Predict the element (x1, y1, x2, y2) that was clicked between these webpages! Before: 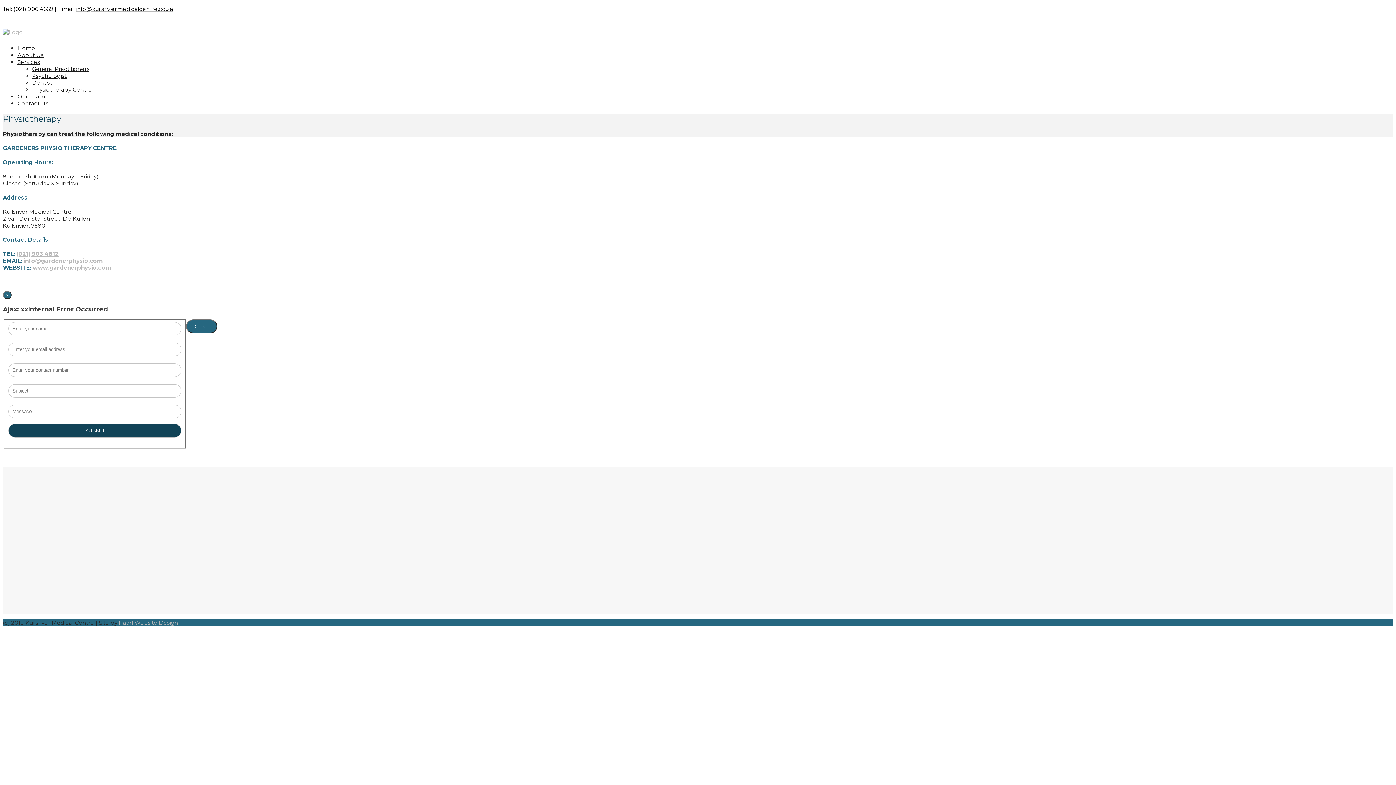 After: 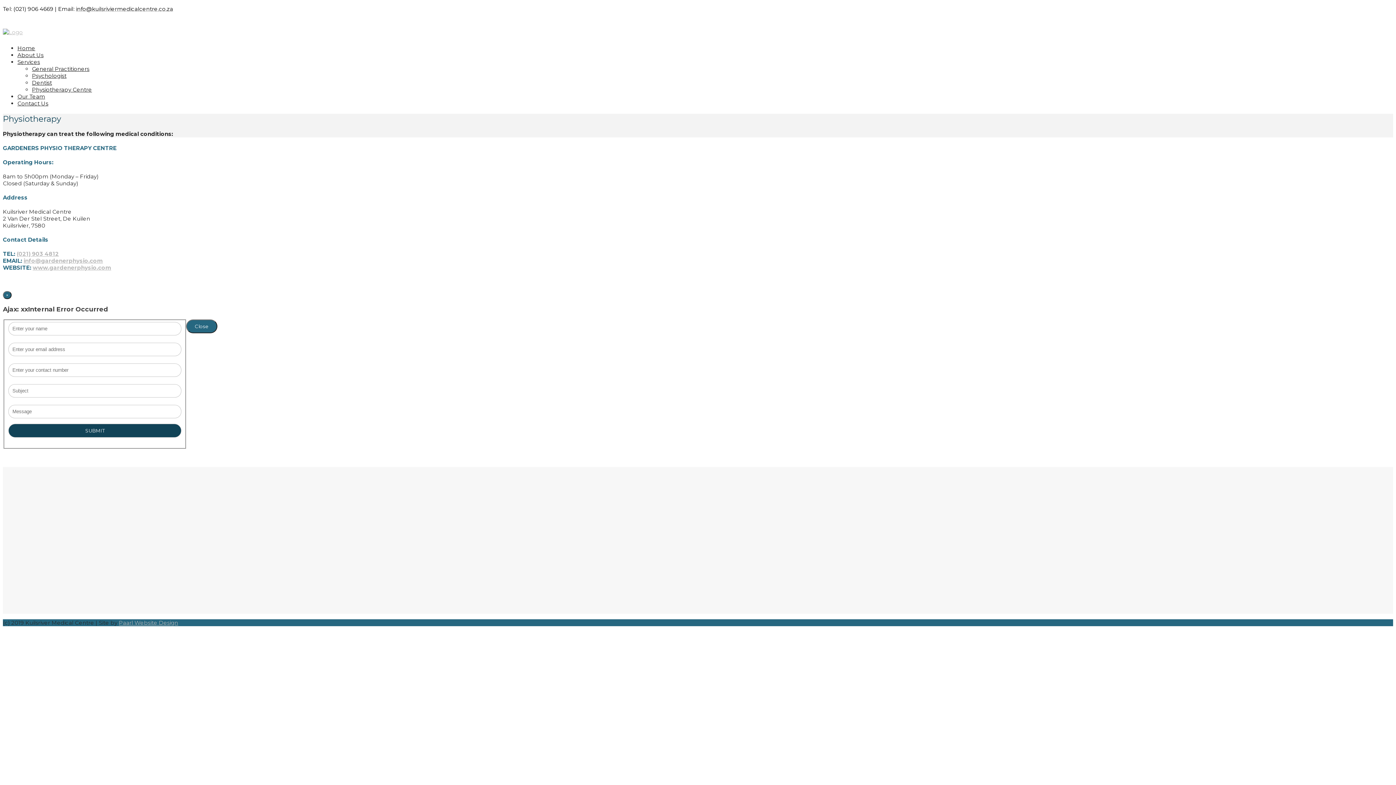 Action: bbox: (23, 257, 102, 264) label: info@gardenerphysio.com